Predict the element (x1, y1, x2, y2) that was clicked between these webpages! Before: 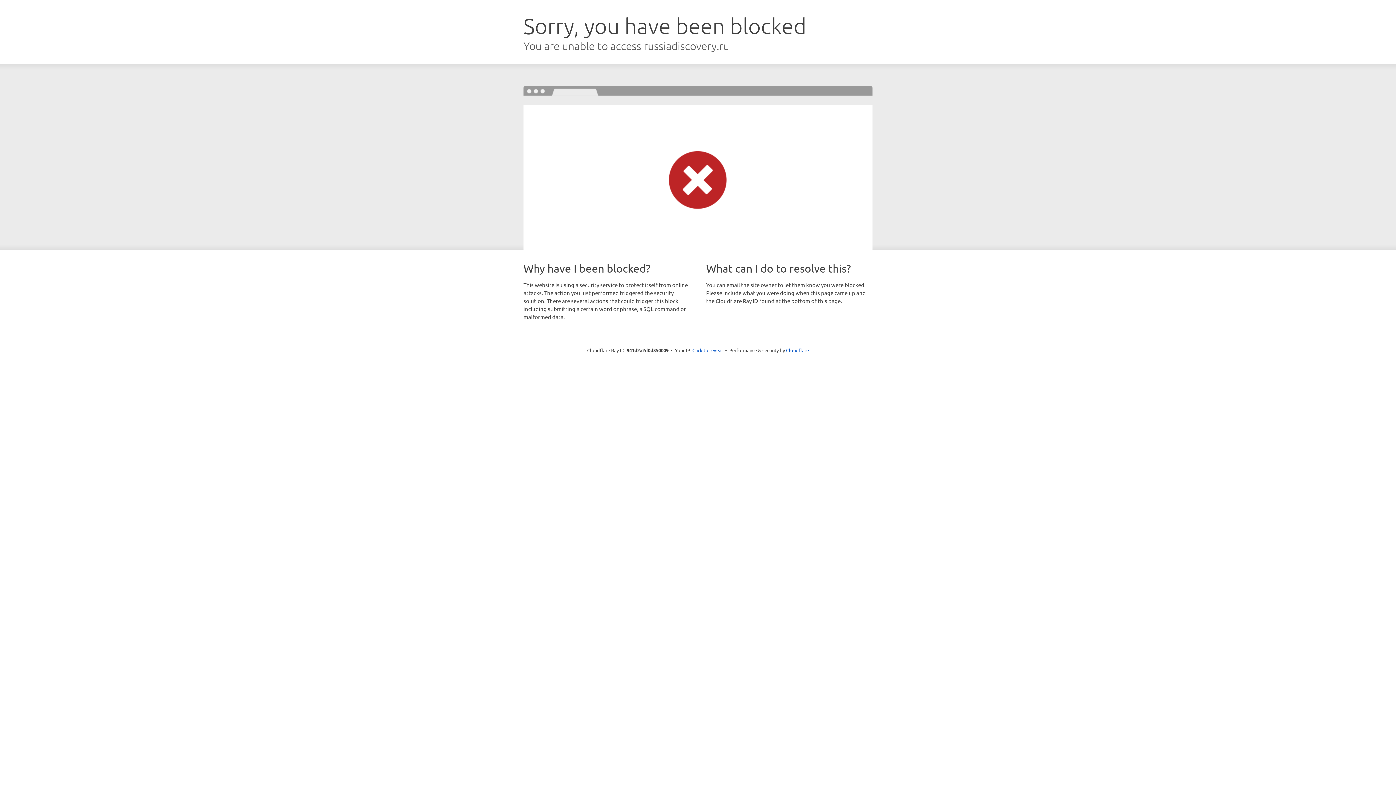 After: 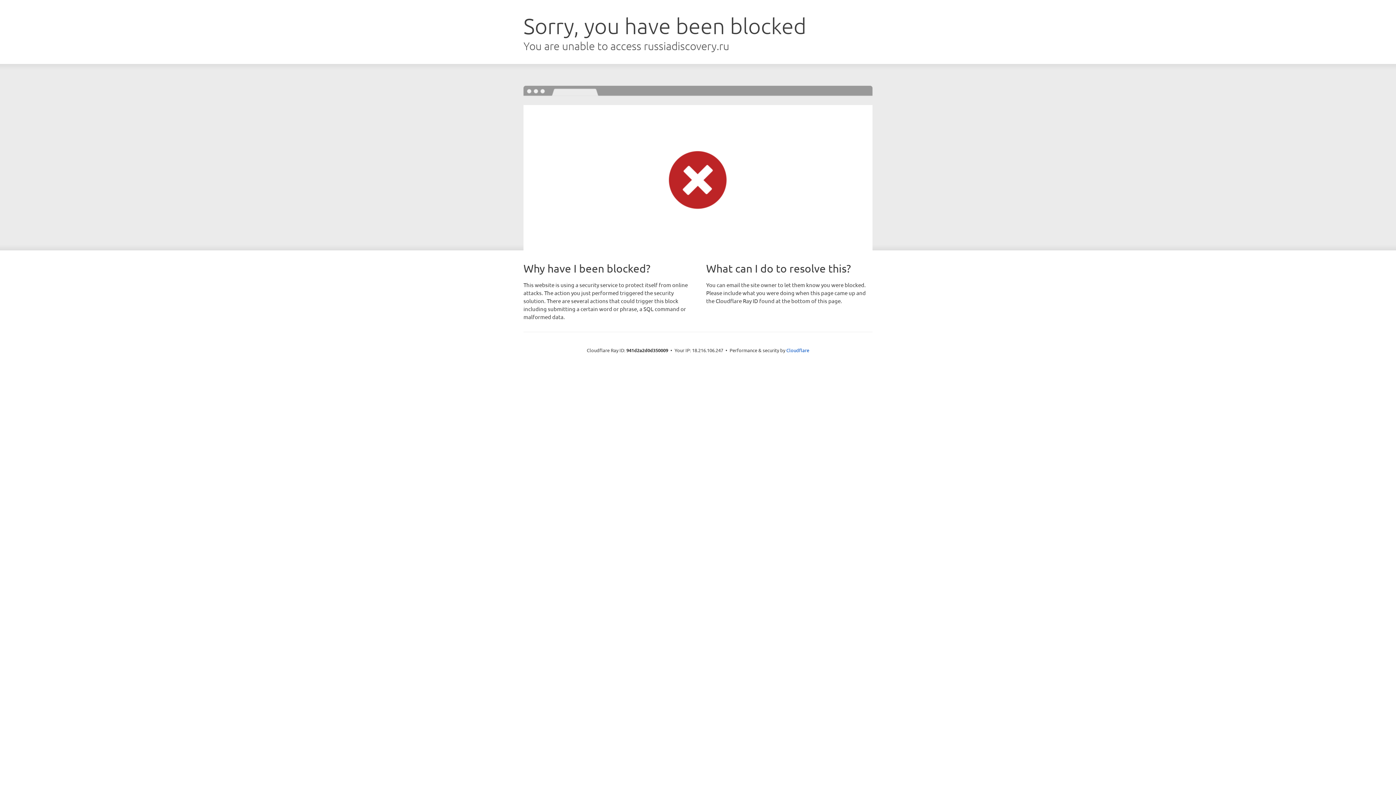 Action: label: Click to reveal bbox: (692, 346, 723, 353)